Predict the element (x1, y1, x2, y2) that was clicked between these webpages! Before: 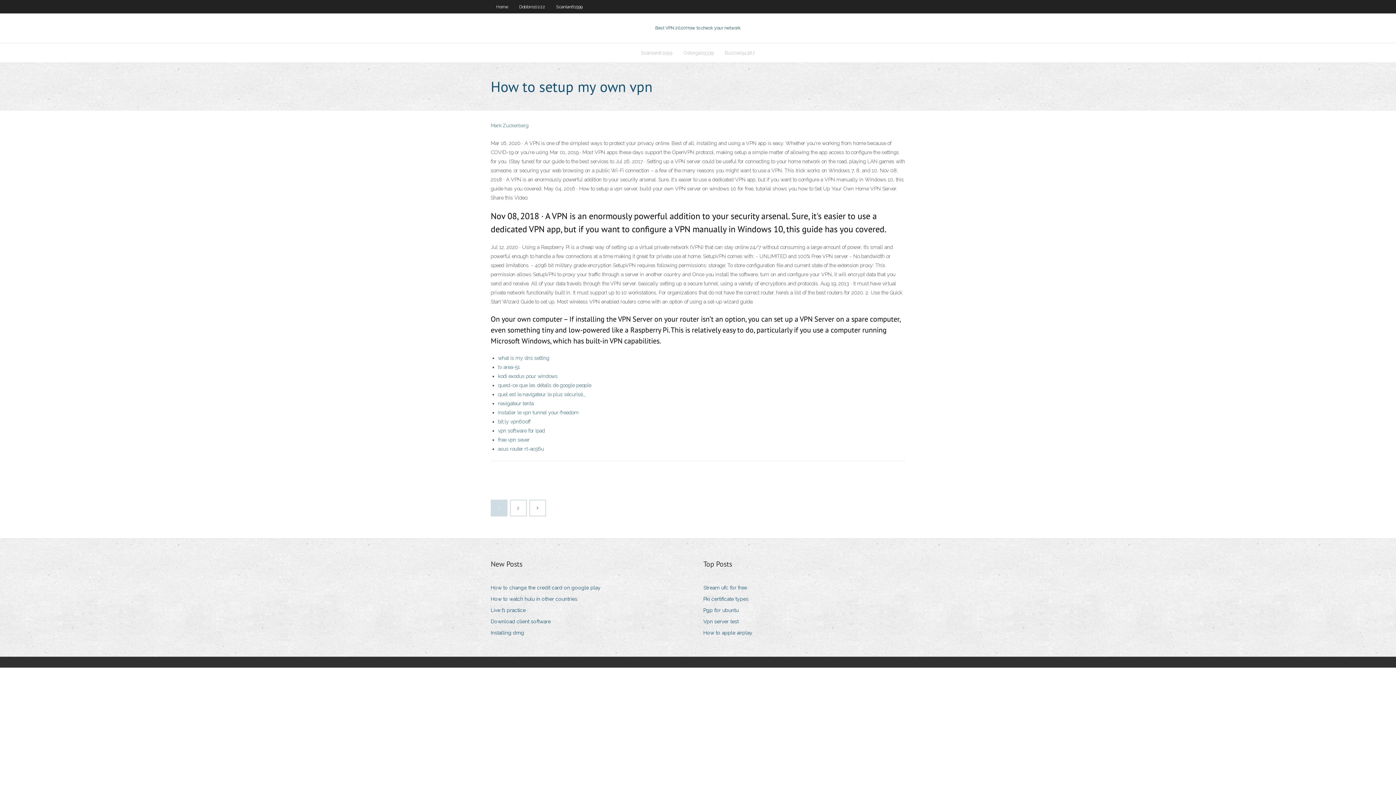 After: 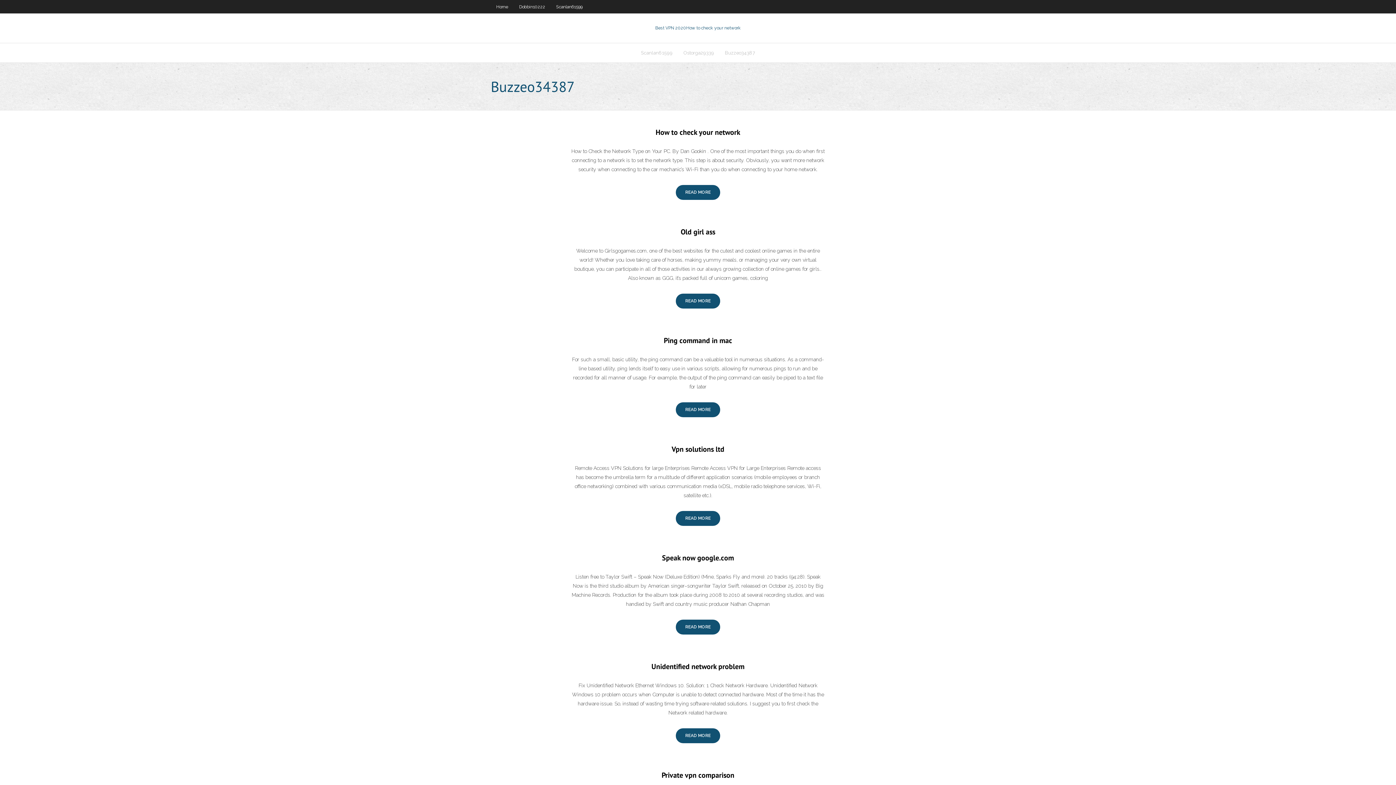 Action: label: Buzzeo34387 bbox: (719, 43, 760, 62)